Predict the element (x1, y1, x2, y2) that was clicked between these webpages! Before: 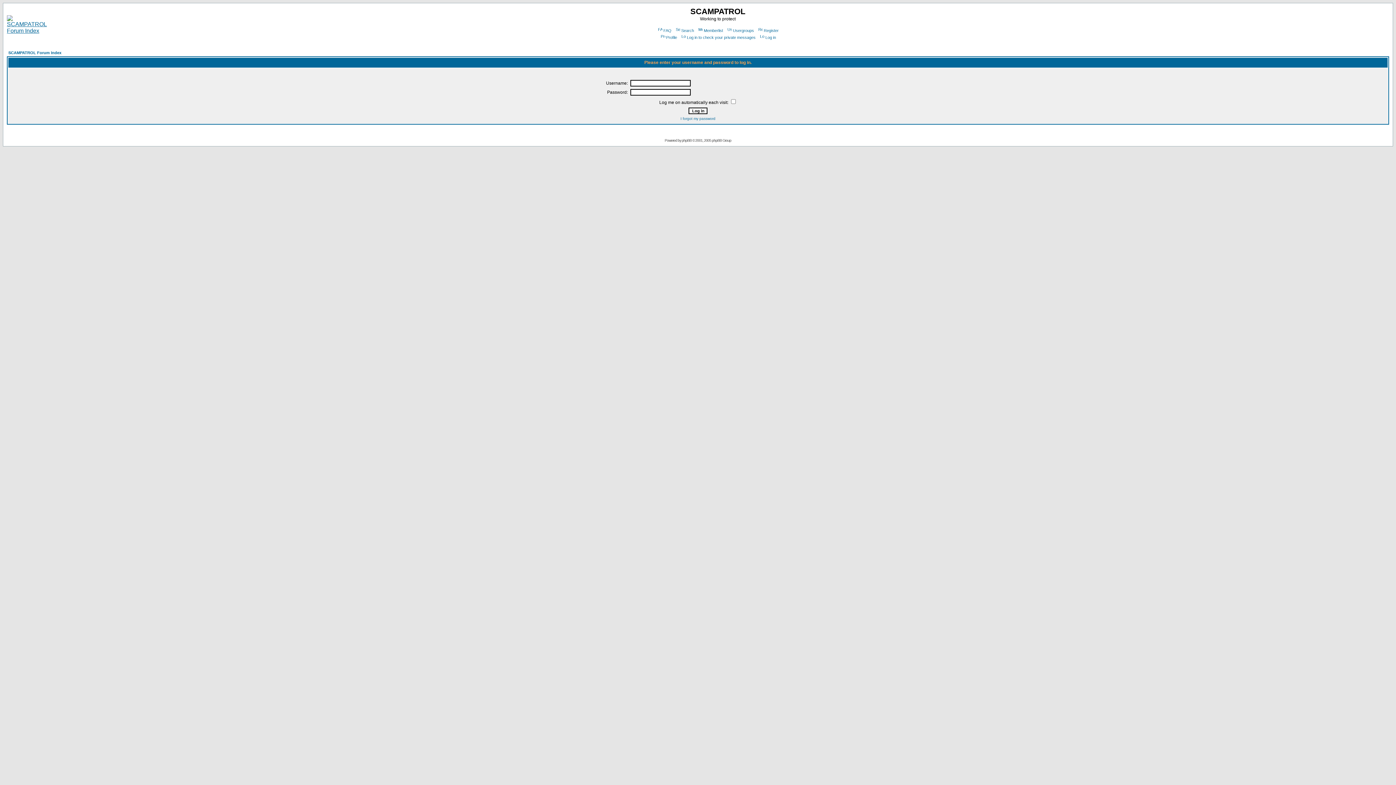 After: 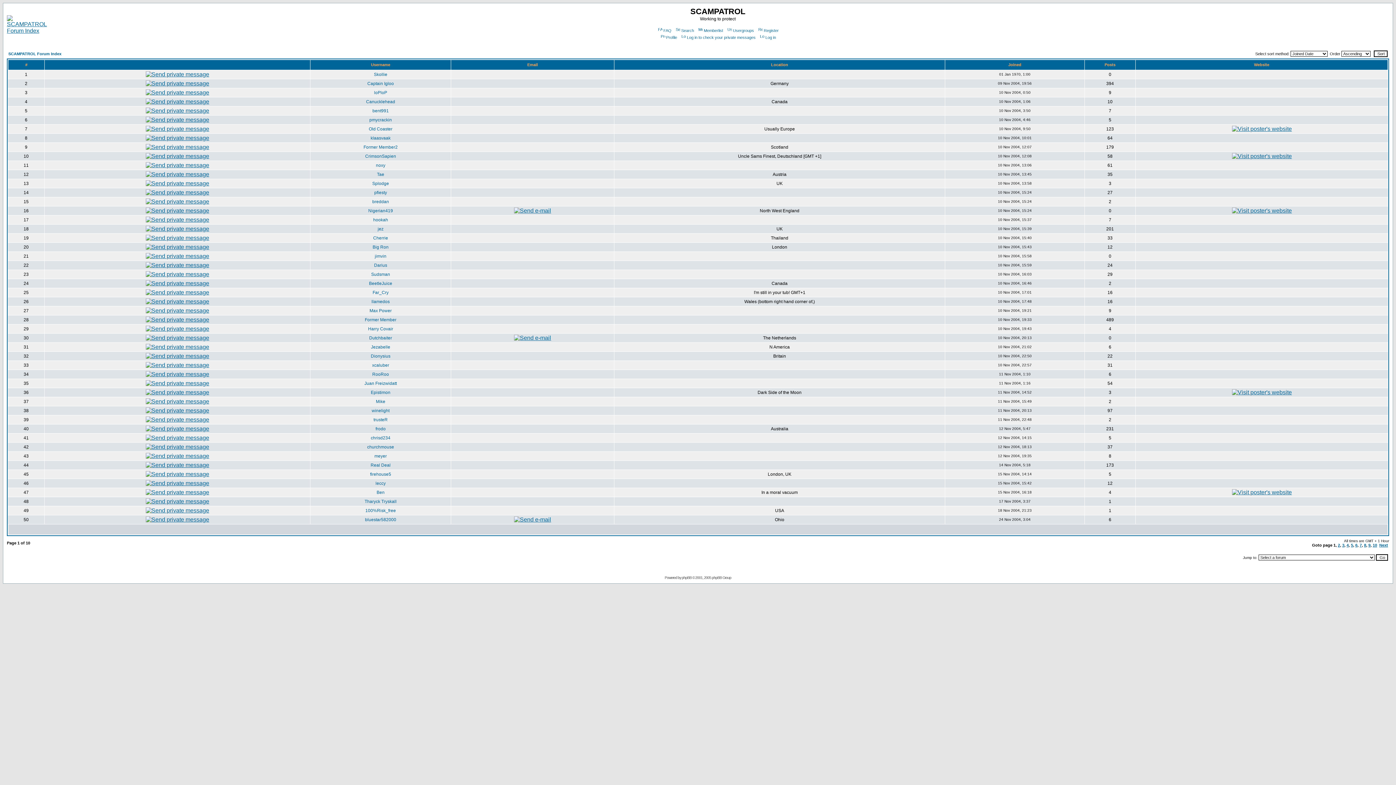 Action: label: Memberlist bbox: (697, 28, 723, 32)